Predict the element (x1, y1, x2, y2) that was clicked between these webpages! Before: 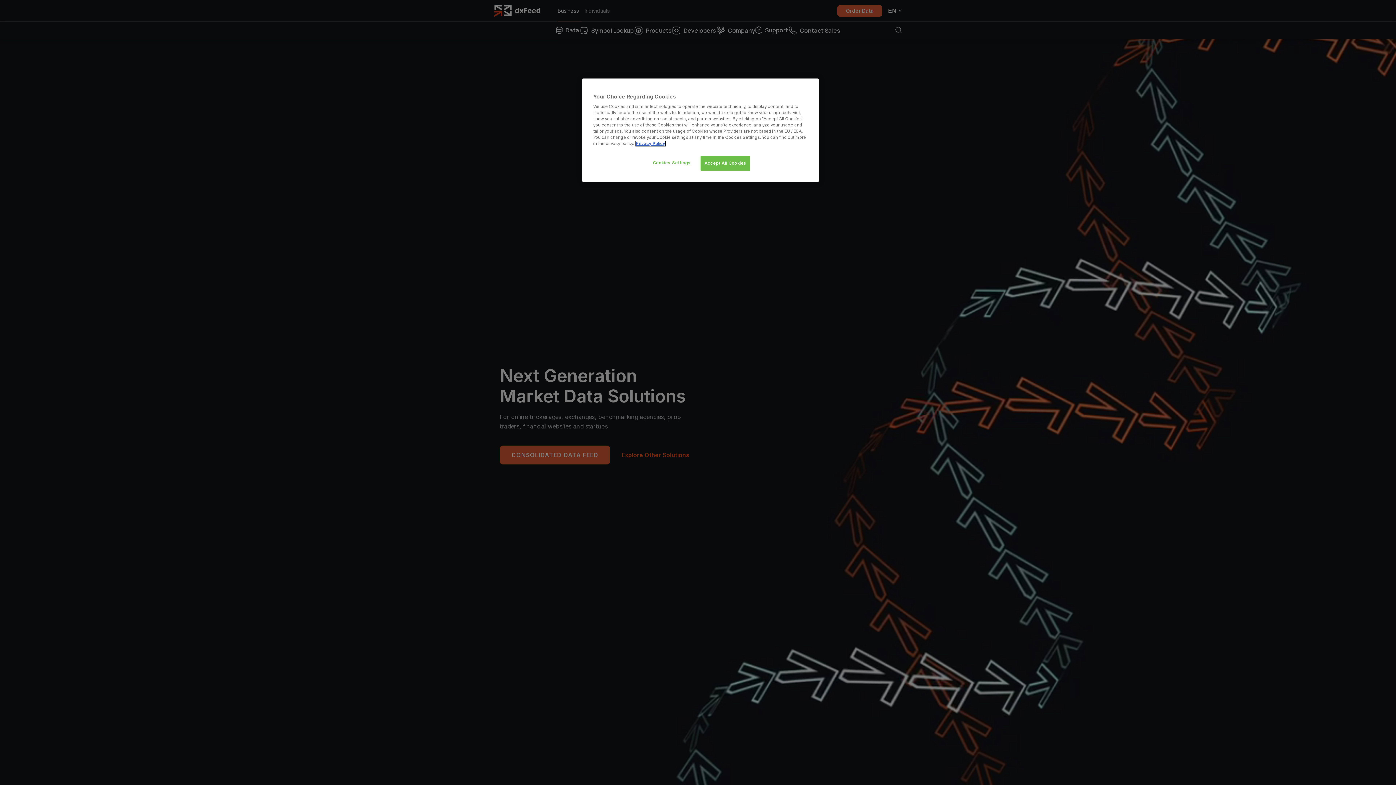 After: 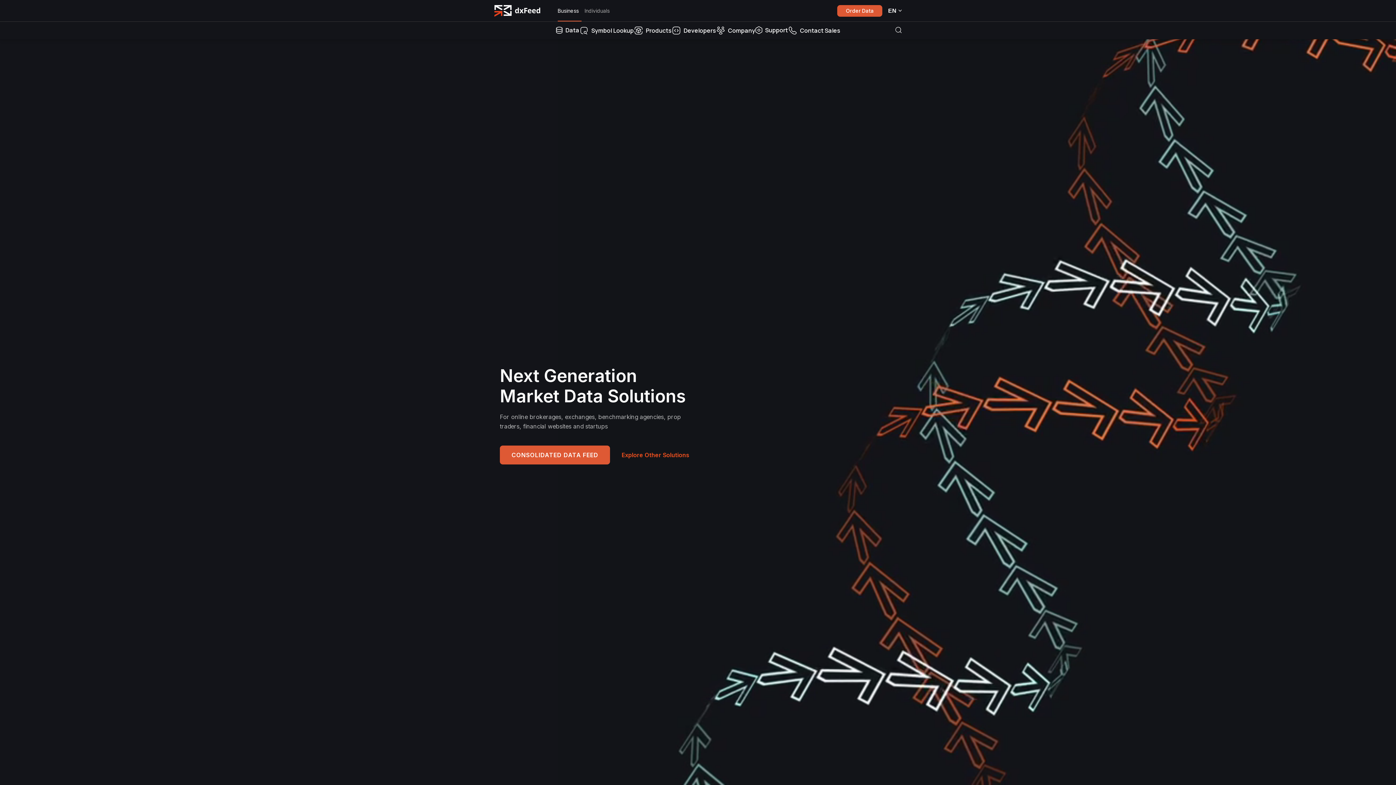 Action: label: Accept All Cookies bbox: (700, 156, 750, 170)